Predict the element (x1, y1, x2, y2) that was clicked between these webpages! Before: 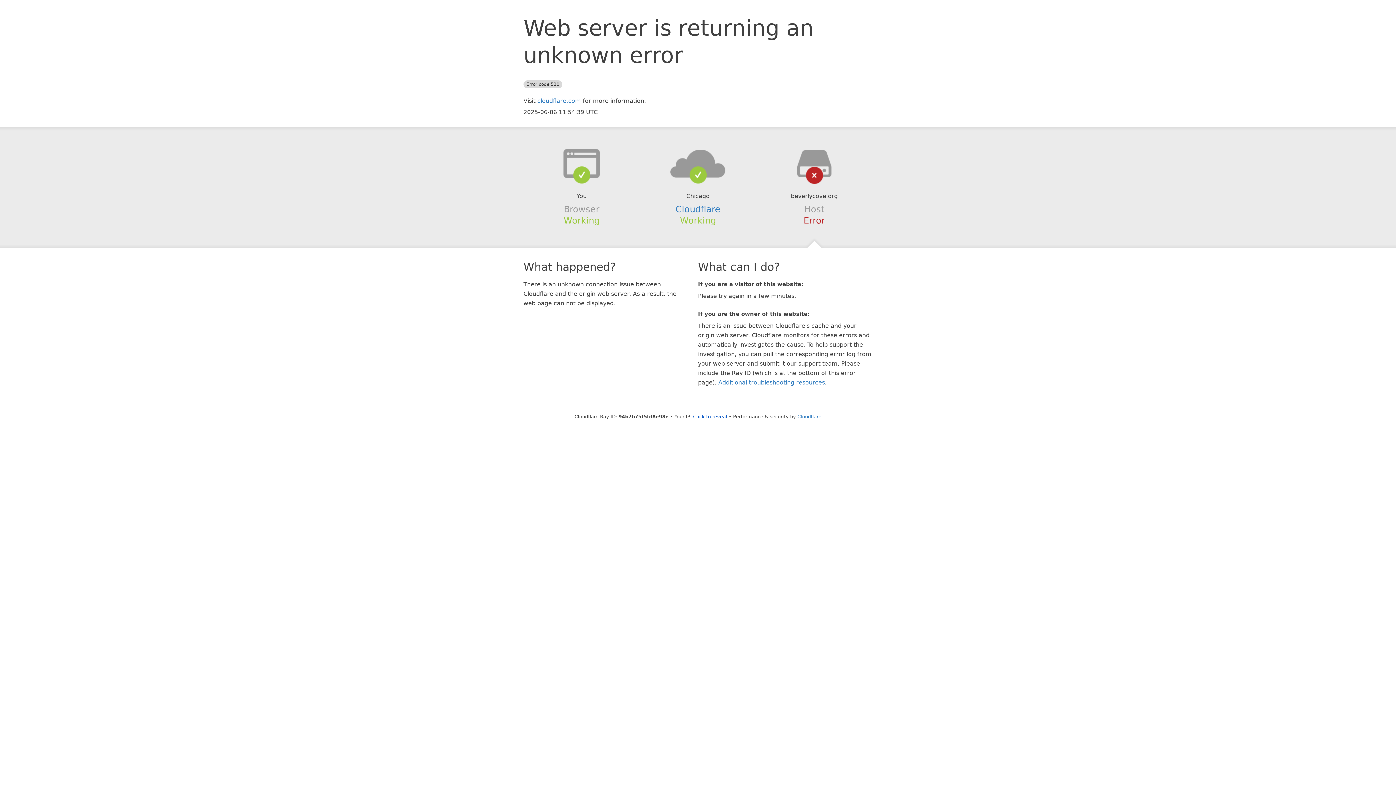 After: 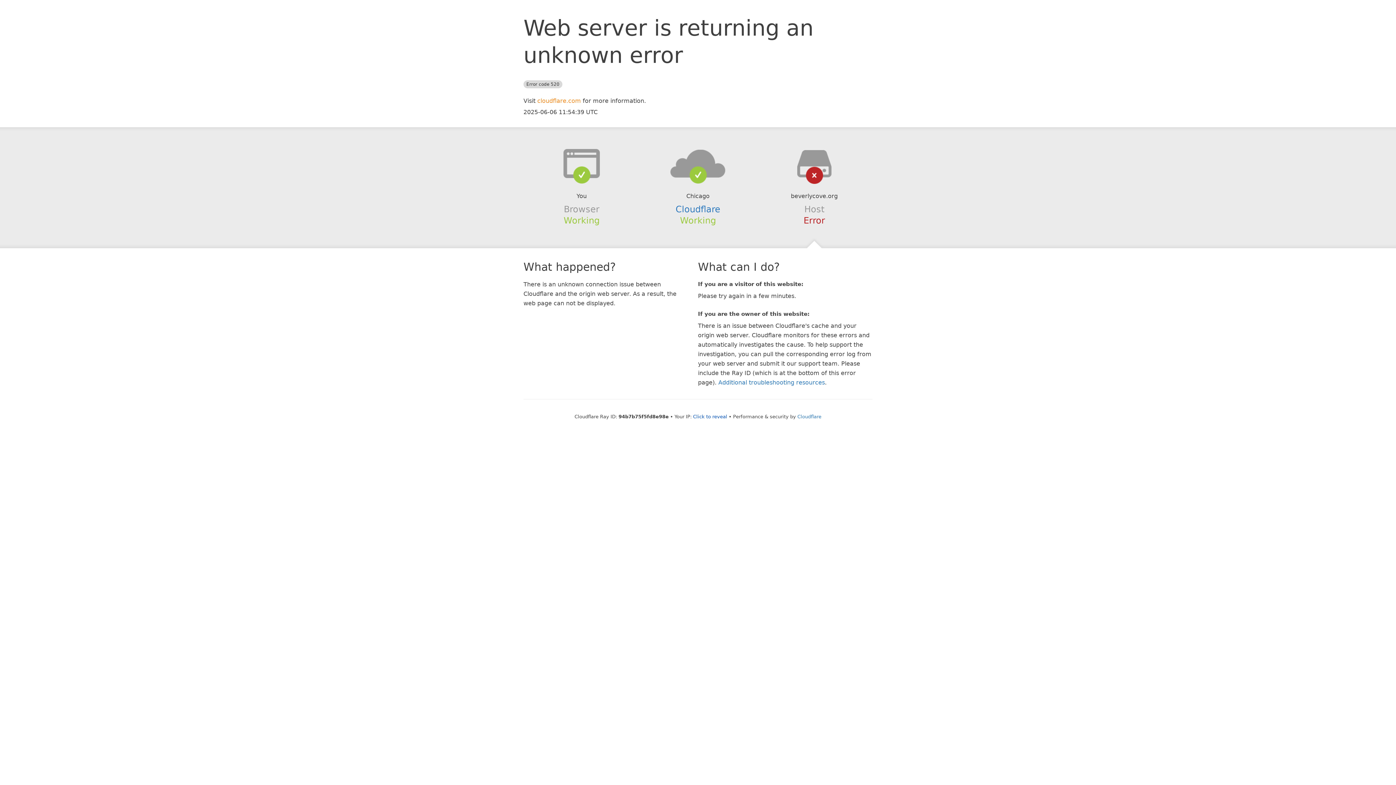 Action: label: cloudflare.com bbox: (537, 97, 581, 104)